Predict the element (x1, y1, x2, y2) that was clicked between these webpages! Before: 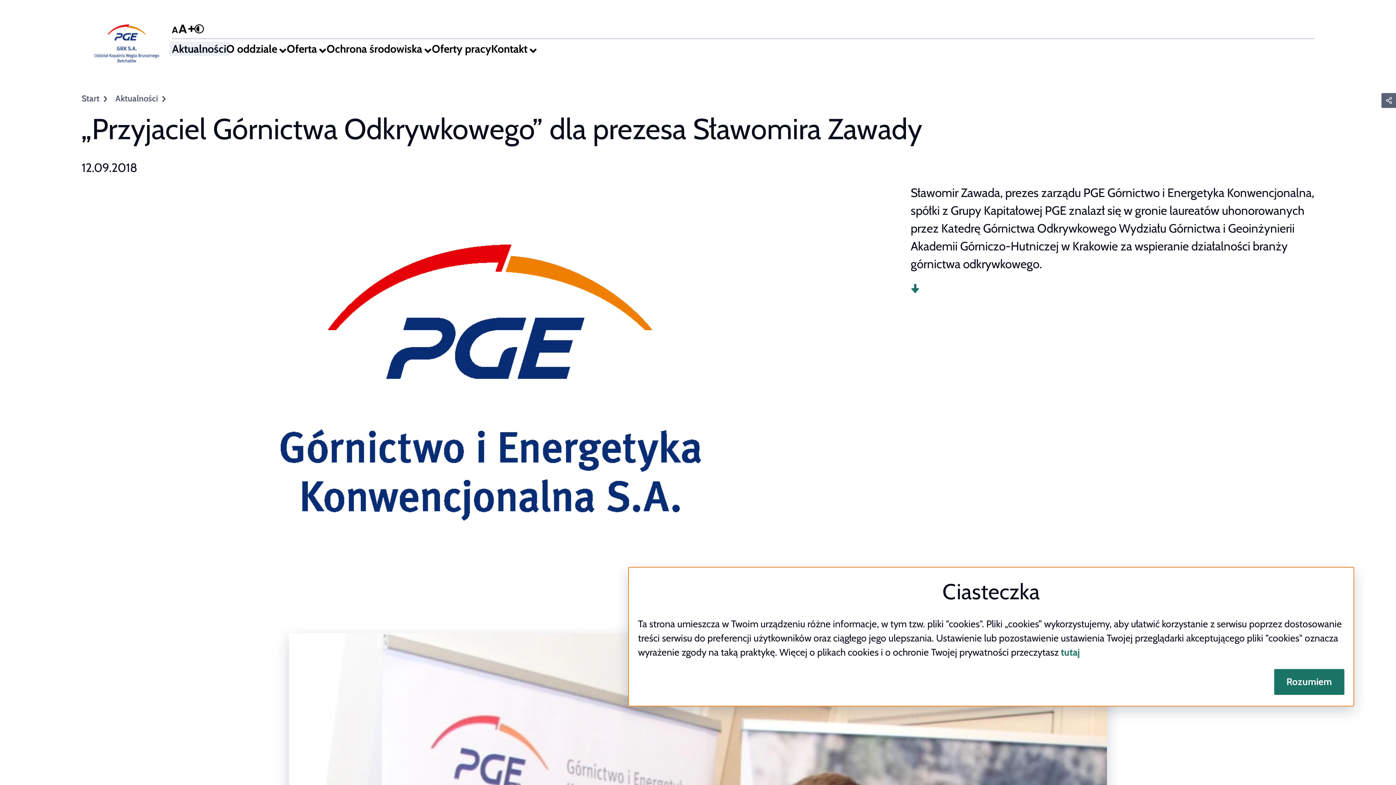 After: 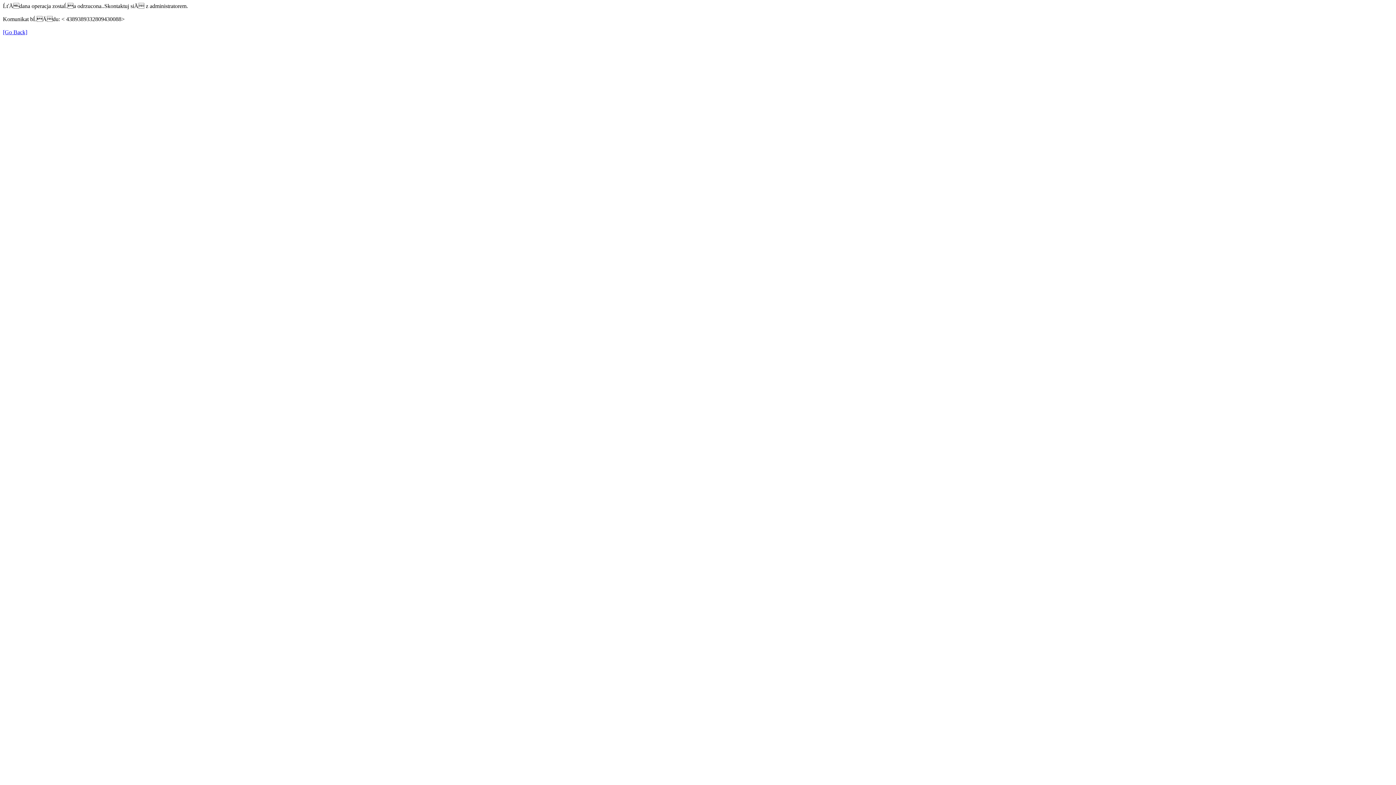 Action: label: Kontakt bbox: (491, 43, 527, 59)